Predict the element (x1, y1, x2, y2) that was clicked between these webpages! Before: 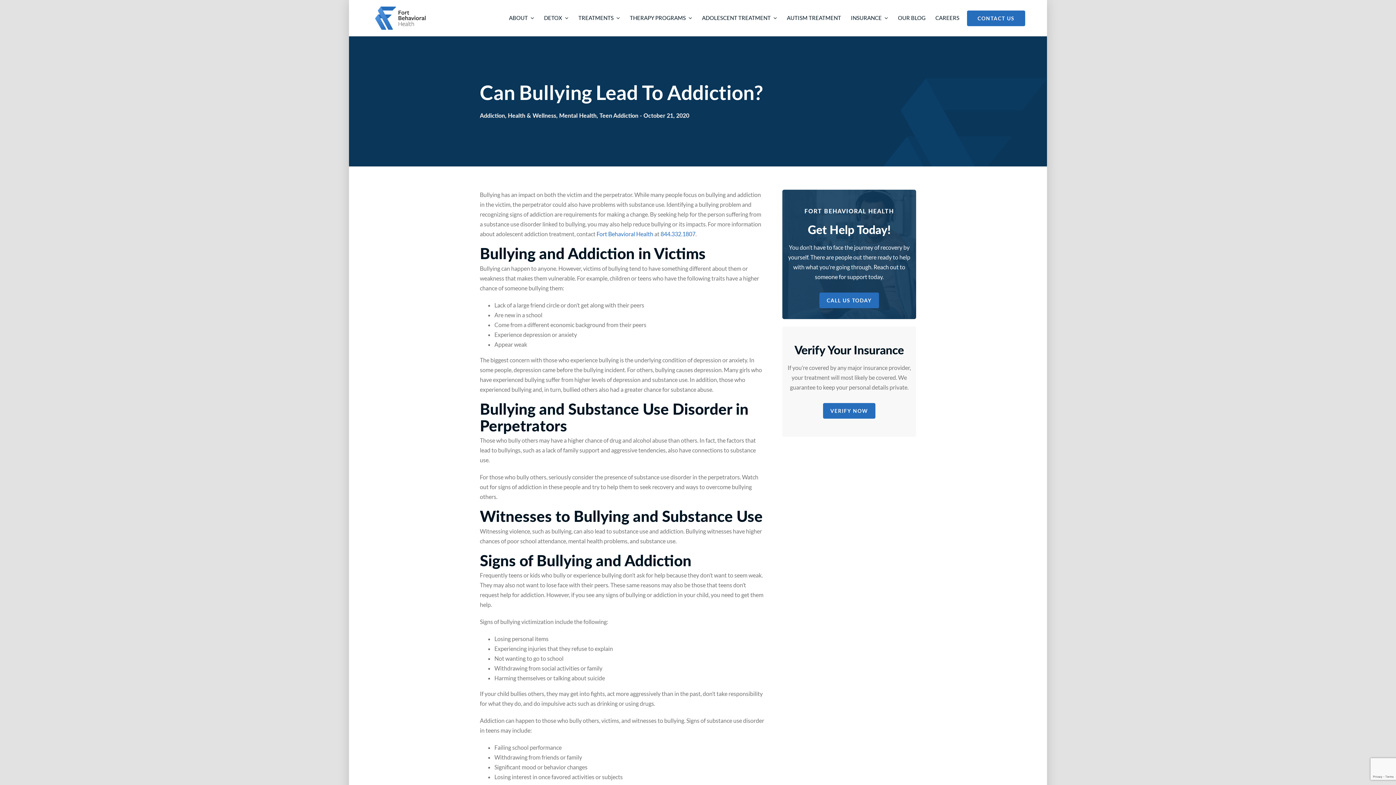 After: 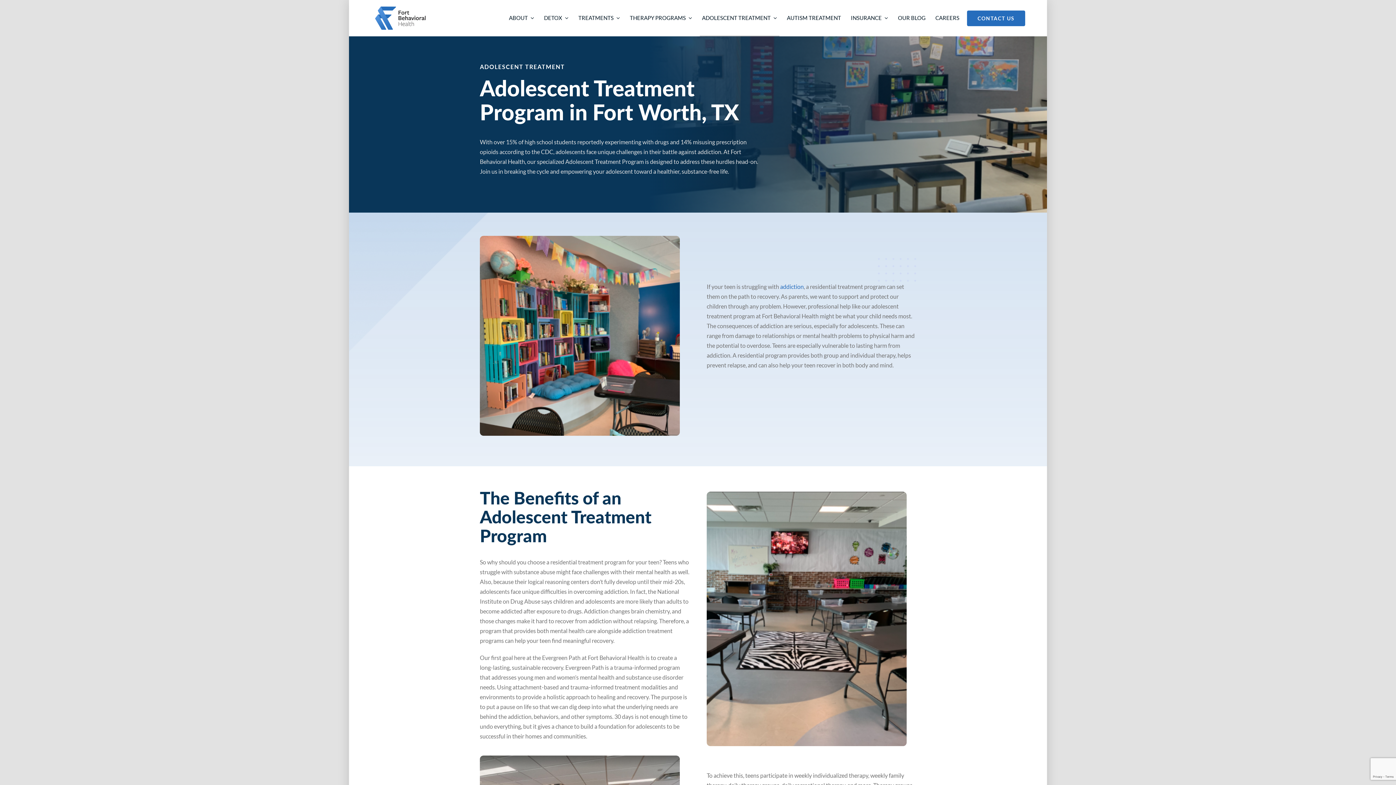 Action: bbox: (700, 0, 779, 36) label: ADOLESCENT TREATMENT